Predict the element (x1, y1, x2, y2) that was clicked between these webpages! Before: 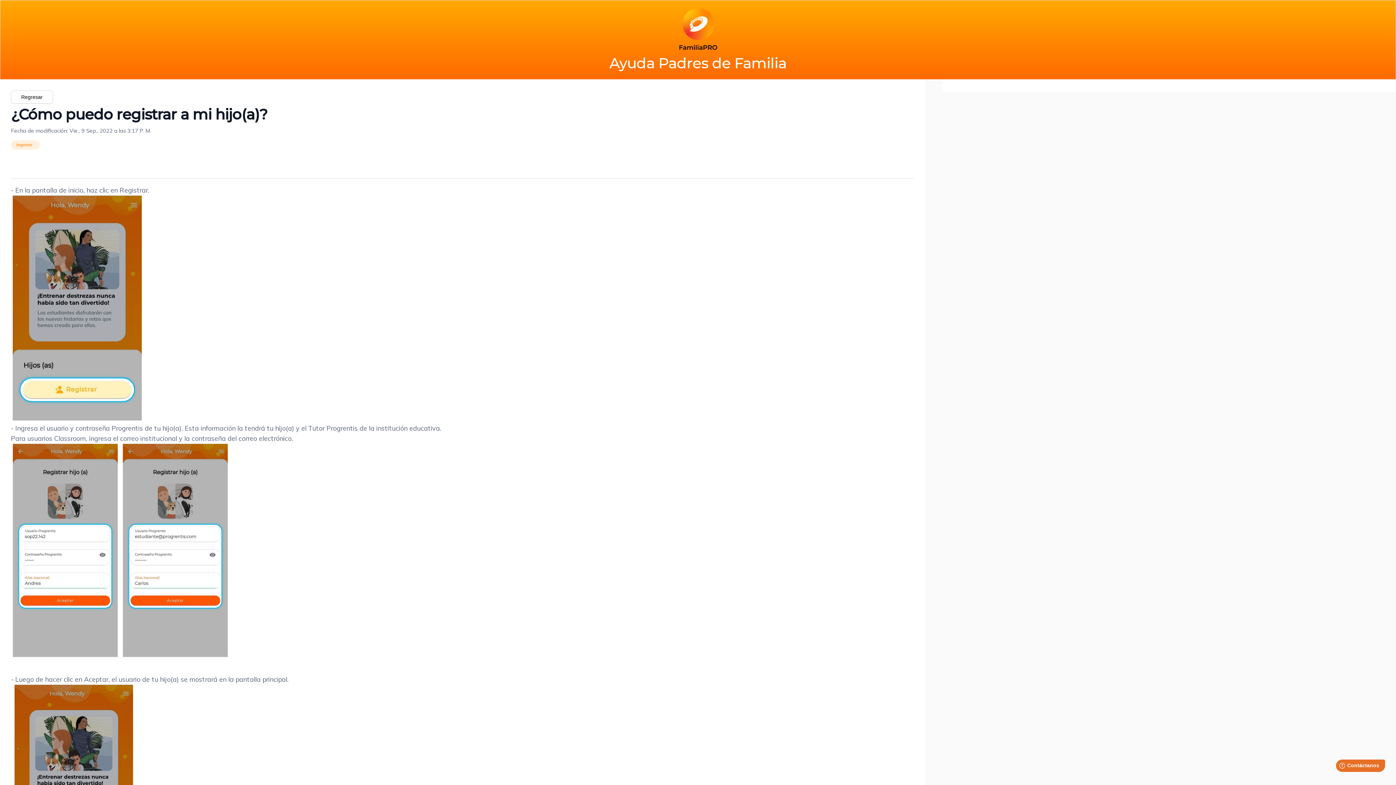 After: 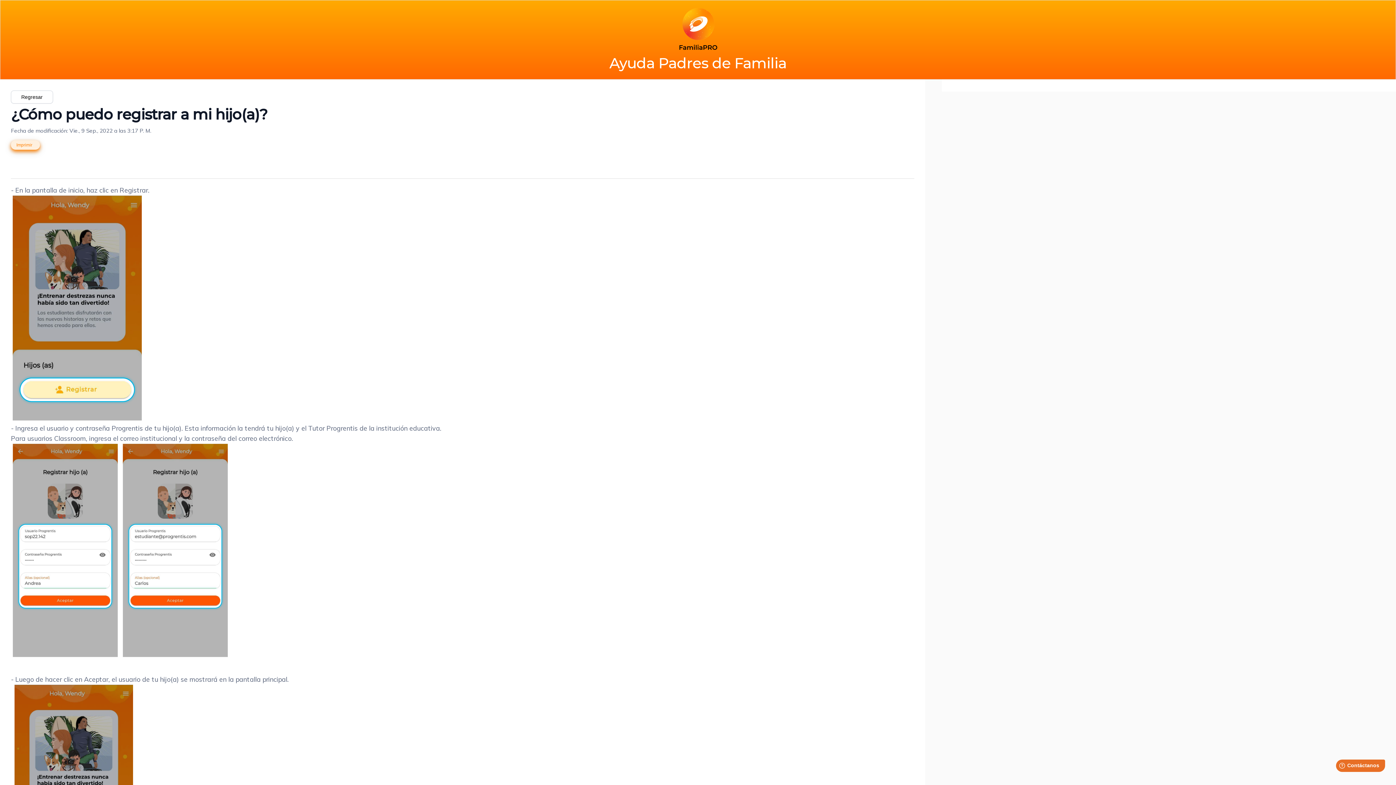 Action: bbox: (10, 140, 40, 149) label: Imprimir